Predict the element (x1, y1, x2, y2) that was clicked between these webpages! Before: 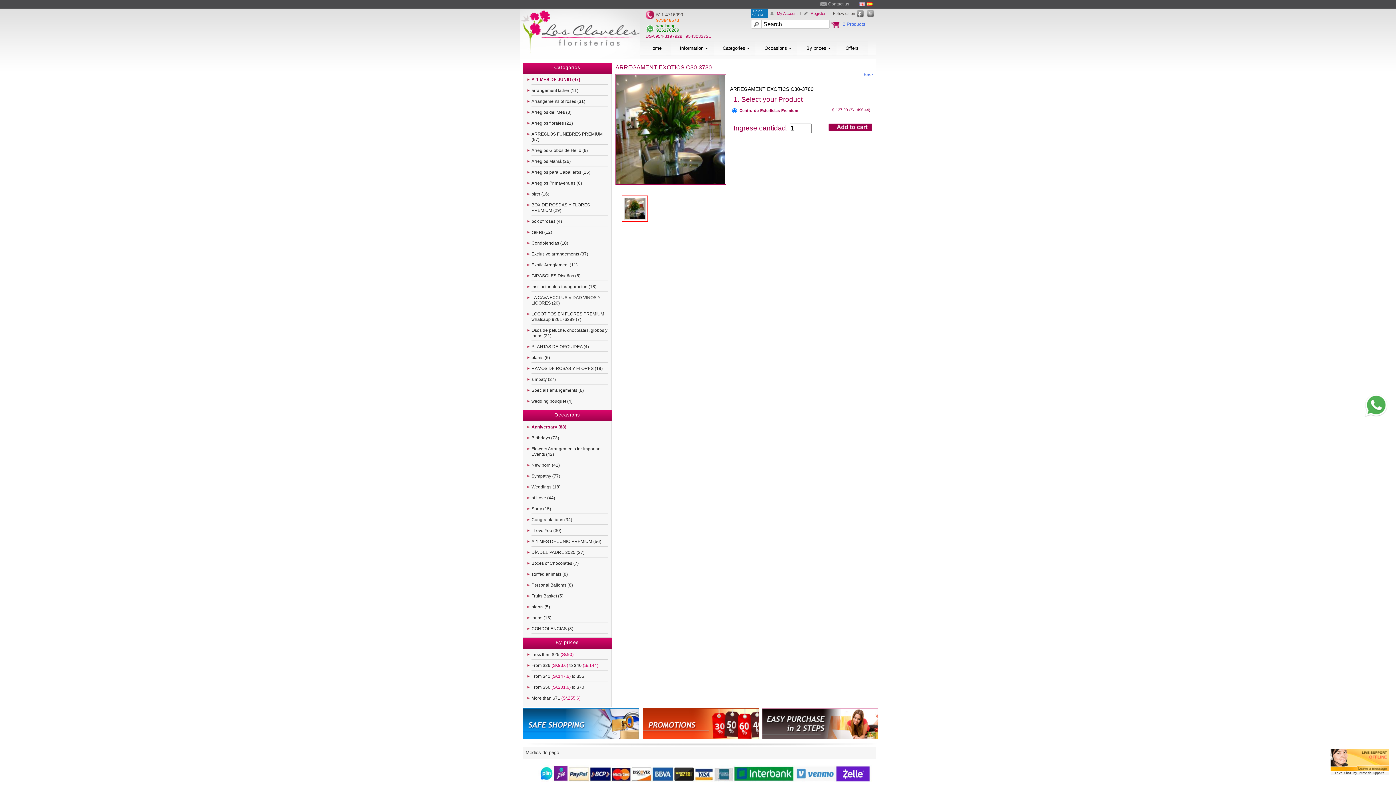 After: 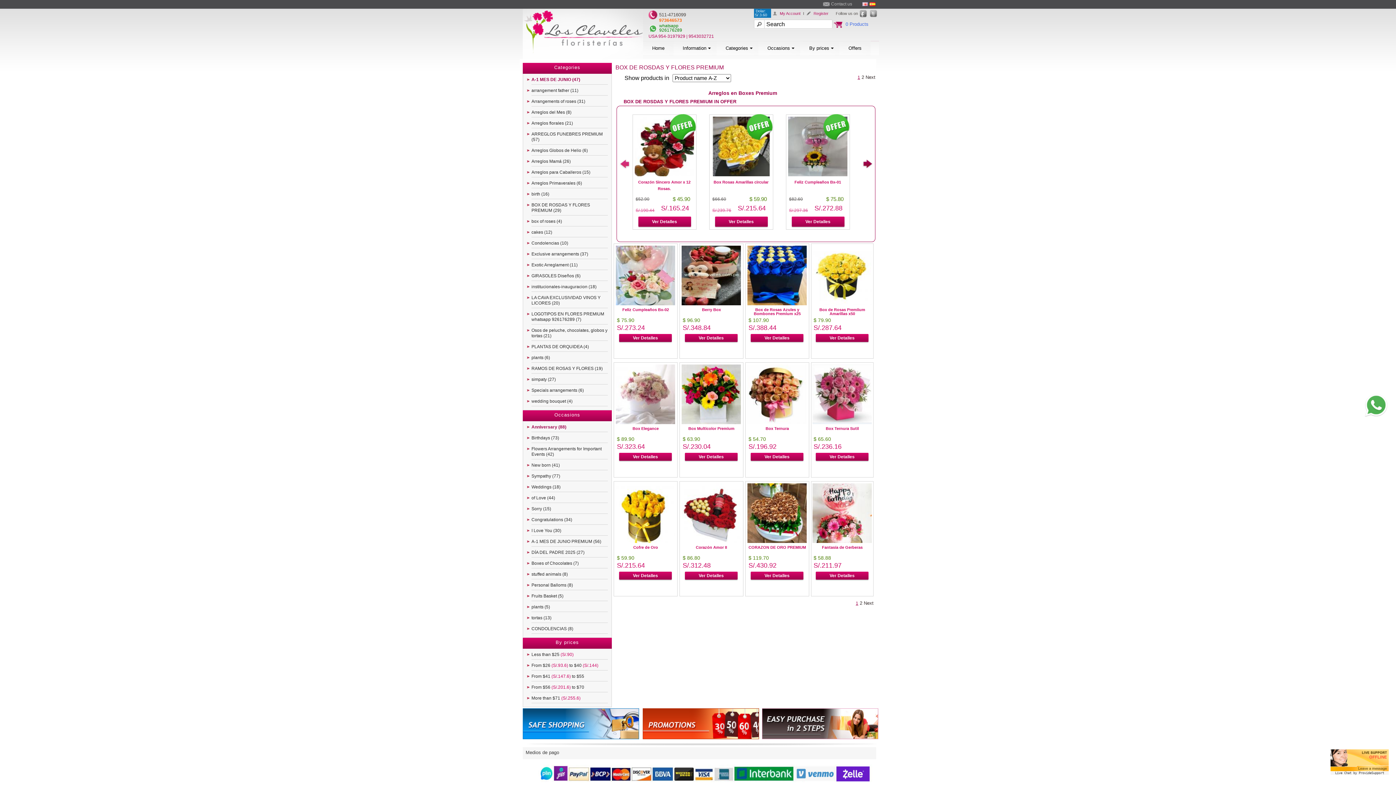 Action: bbox: (531, 200, 611, 215) label: BOX DE ROSDAS Y FLORES PREMIUM (29)